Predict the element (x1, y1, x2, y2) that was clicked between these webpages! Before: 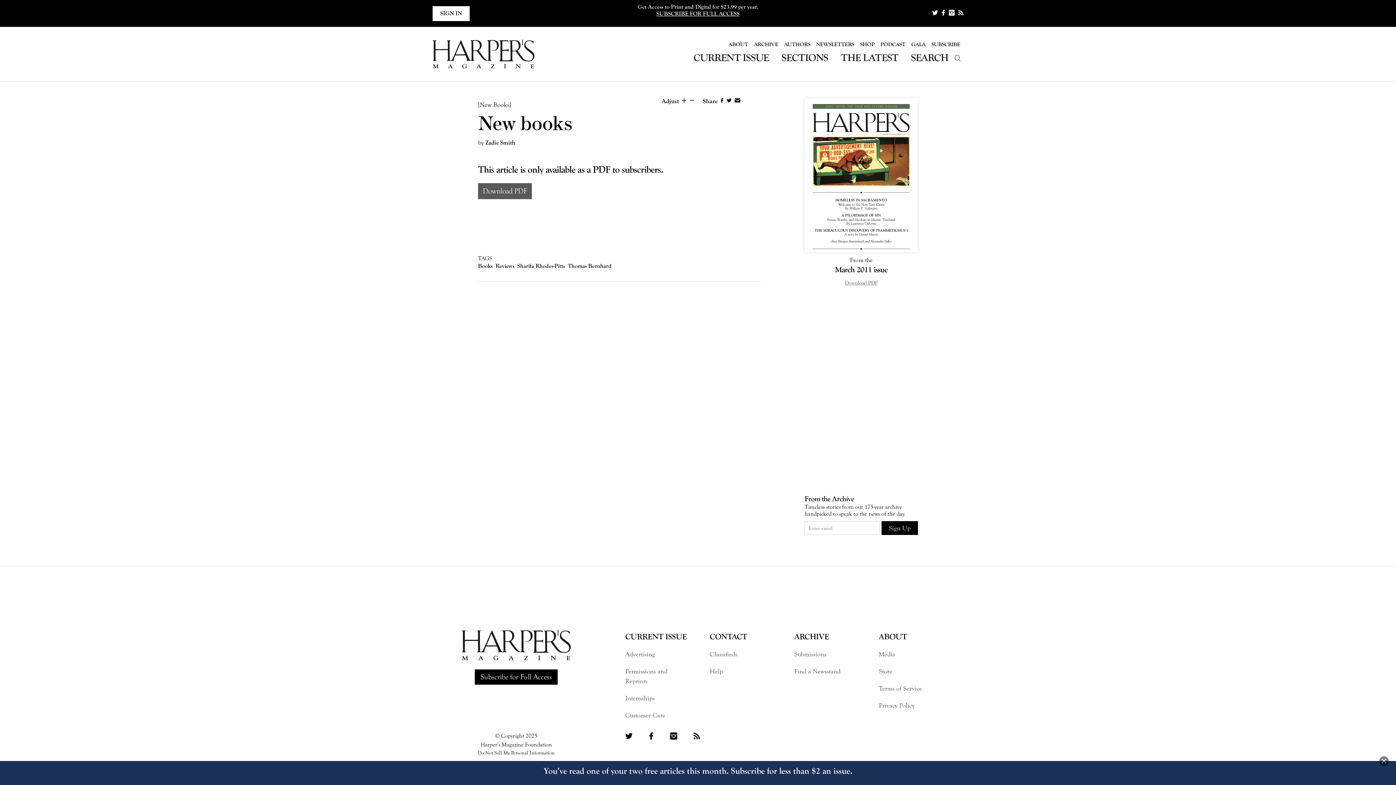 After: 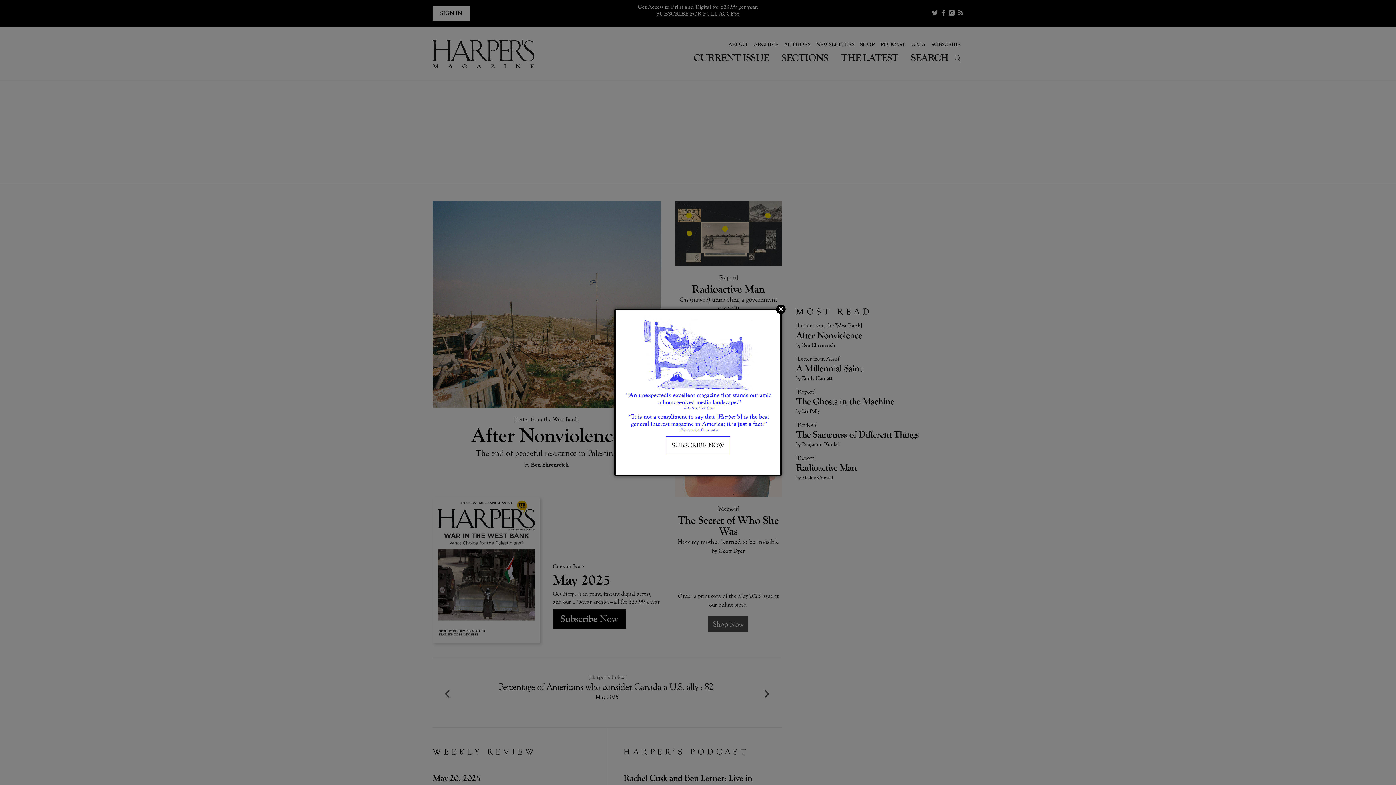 Action: bbox: (432, 37, 534, 70)